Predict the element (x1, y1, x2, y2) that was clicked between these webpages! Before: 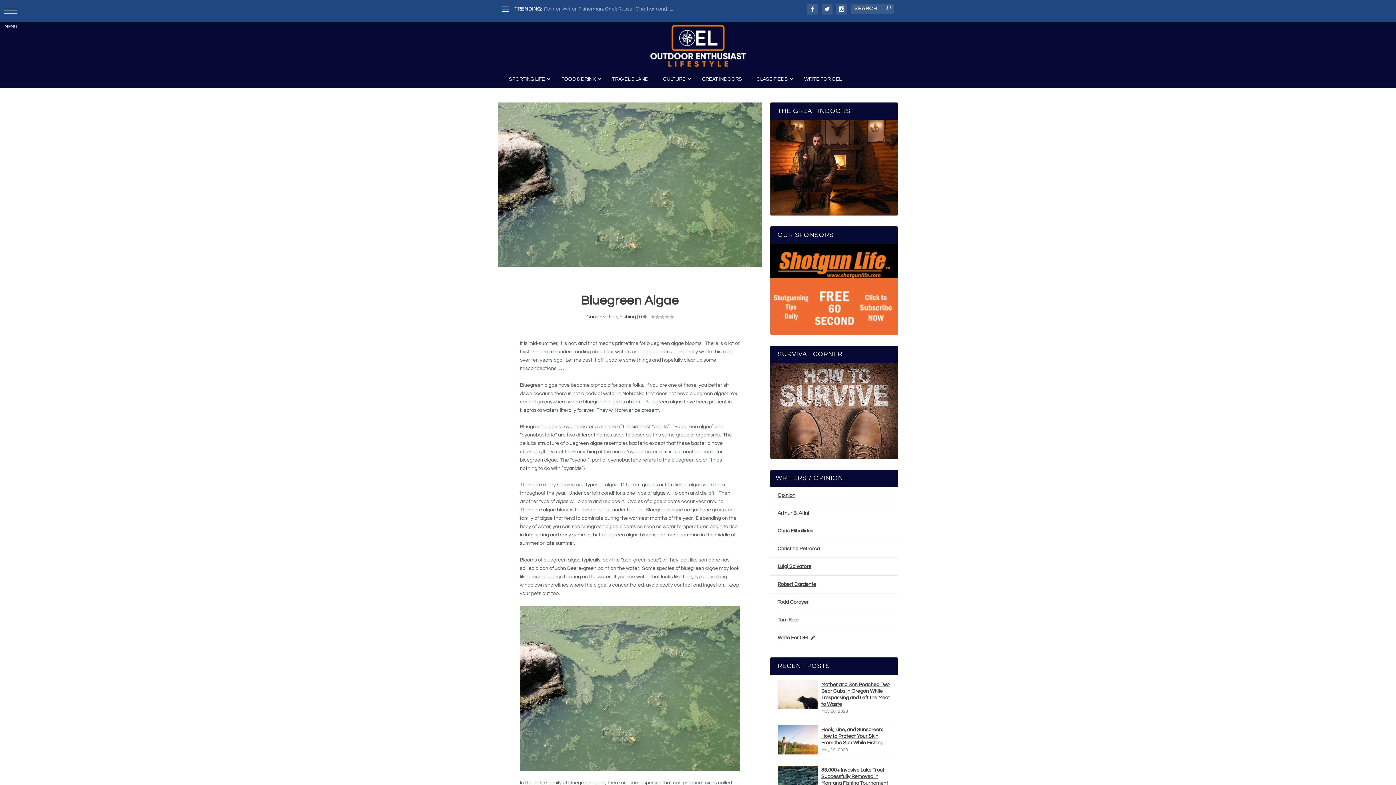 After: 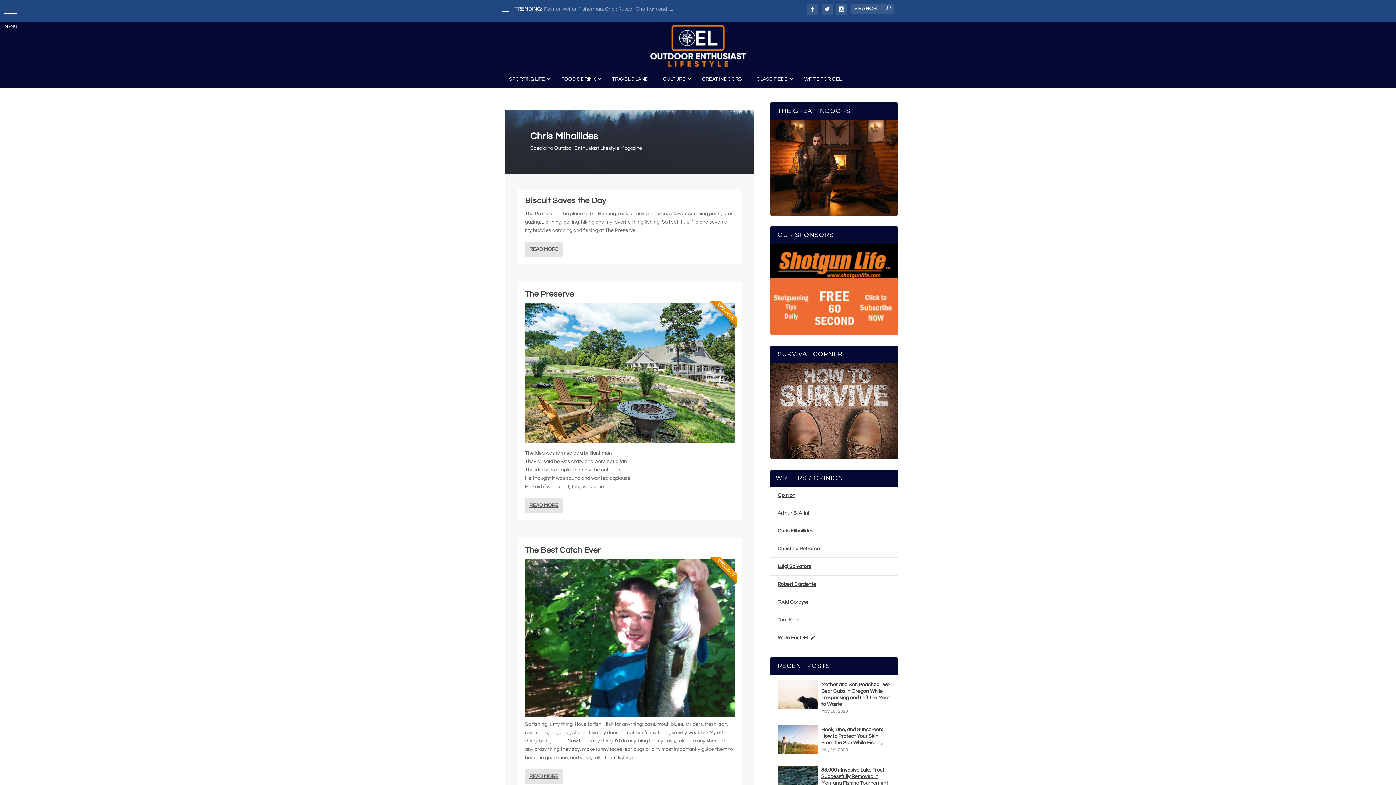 Action: label: Chris Mihailides bbox: (777, 528, 813, 533)